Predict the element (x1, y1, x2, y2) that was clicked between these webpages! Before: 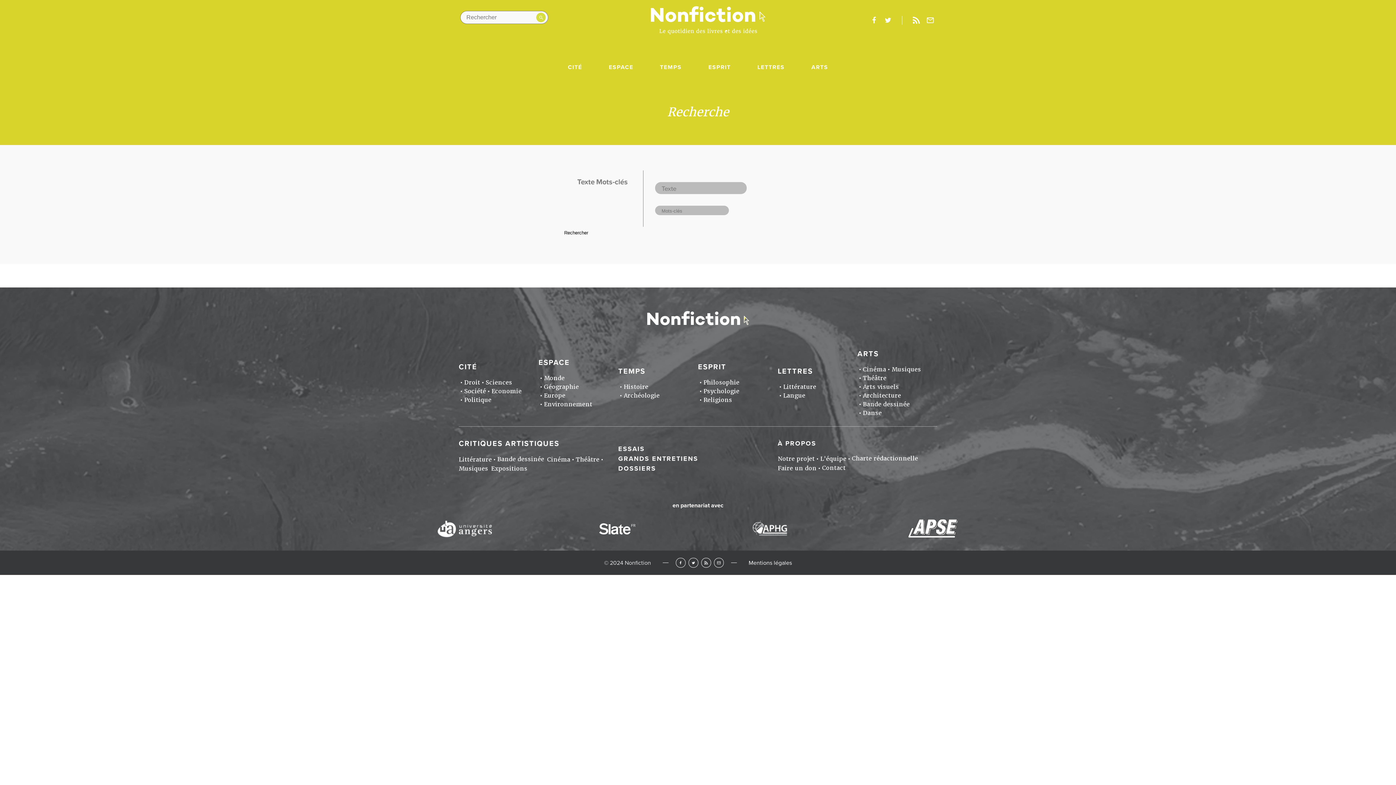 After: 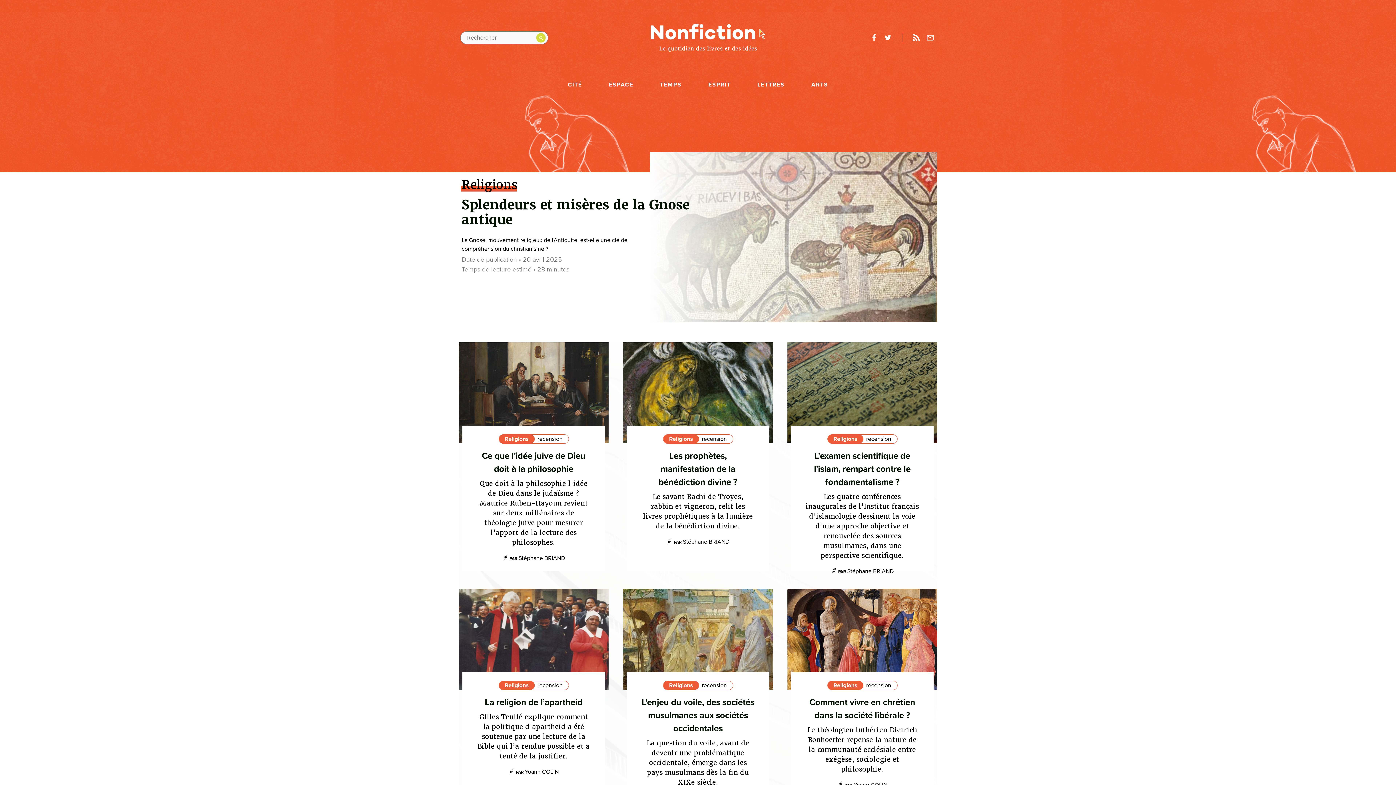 Action: label: Religions bbox: (703, 396, 732, 404)